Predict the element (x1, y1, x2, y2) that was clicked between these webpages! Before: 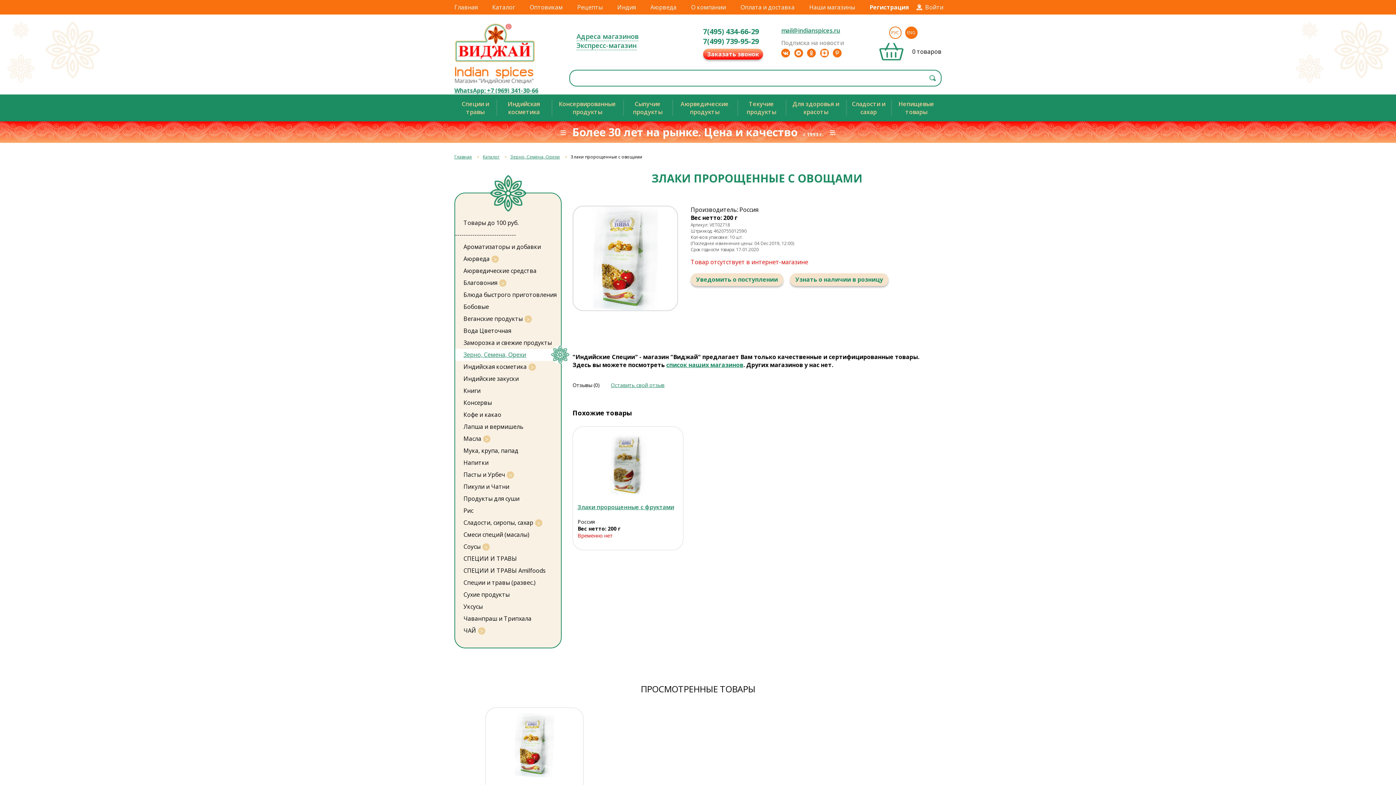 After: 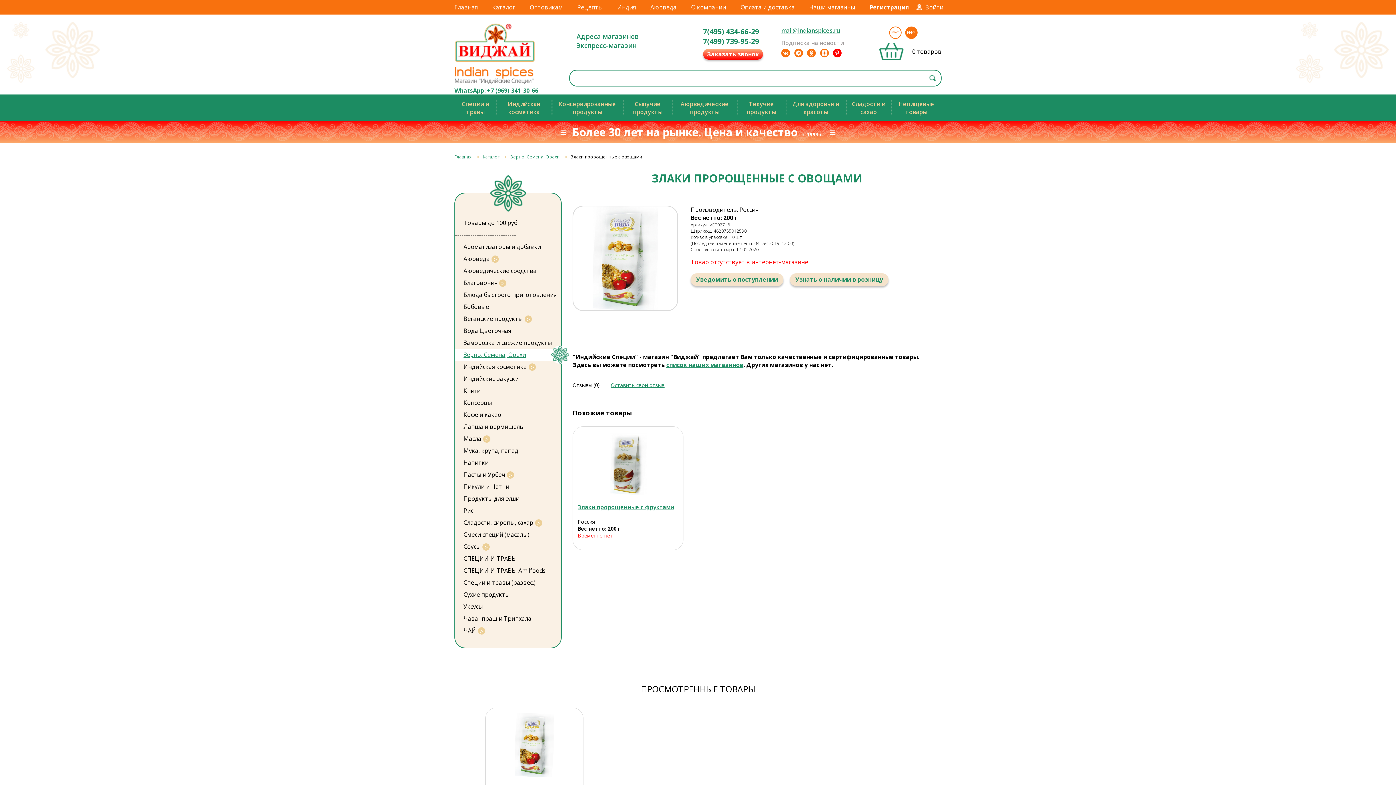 Action: bbox: (833, 48, 841, 57)